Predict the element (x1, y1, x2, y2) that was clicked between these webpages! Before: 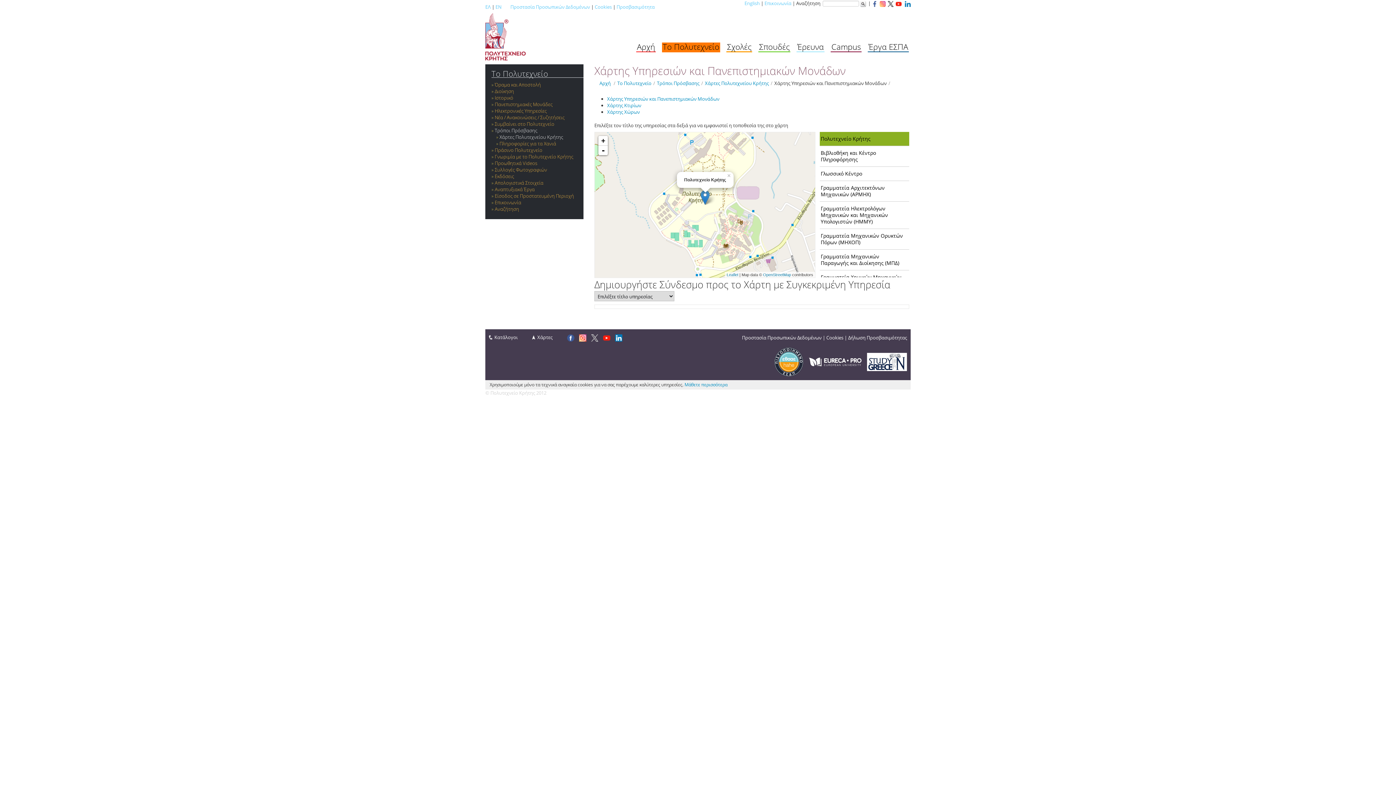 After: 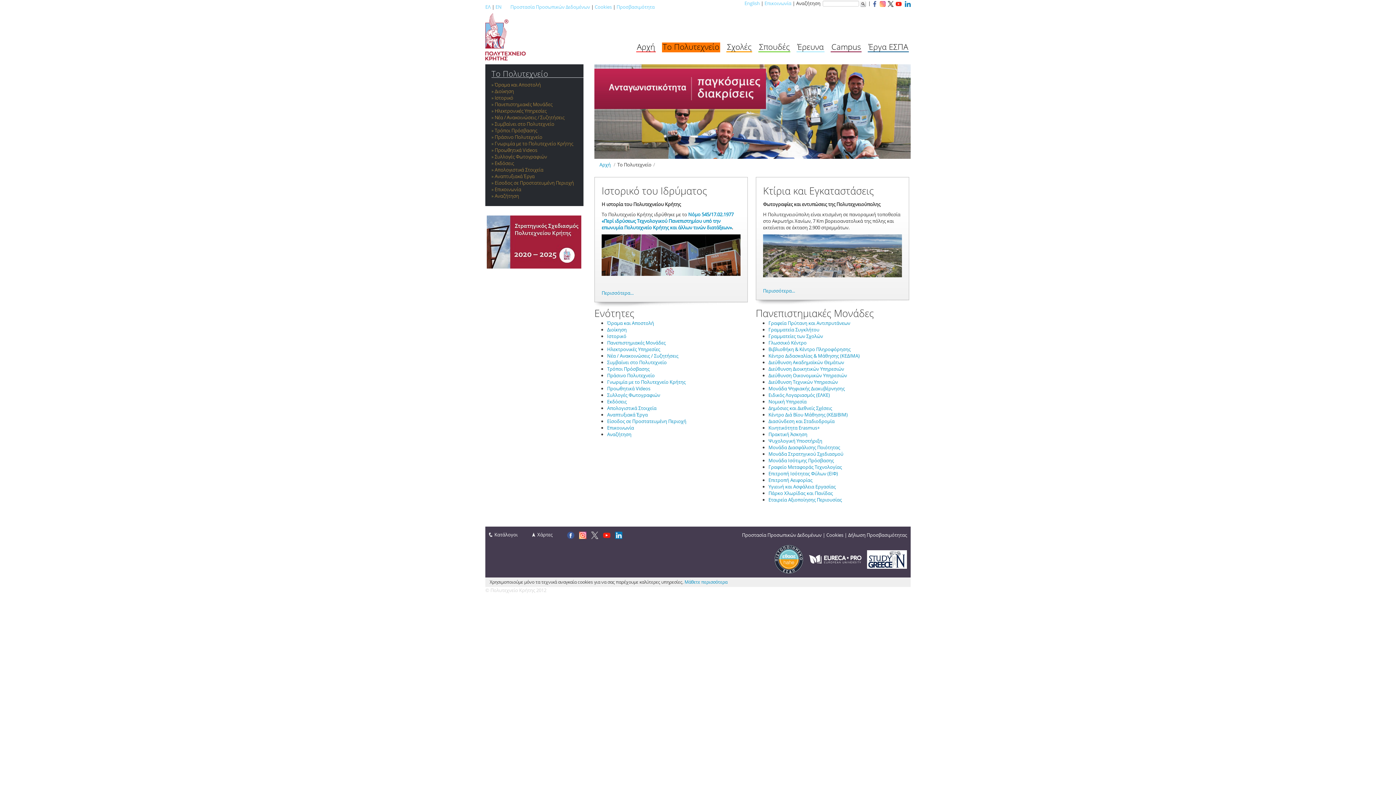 Action: label: Το Πολυτεχνείο bbox: (617, 80, 651, 86)